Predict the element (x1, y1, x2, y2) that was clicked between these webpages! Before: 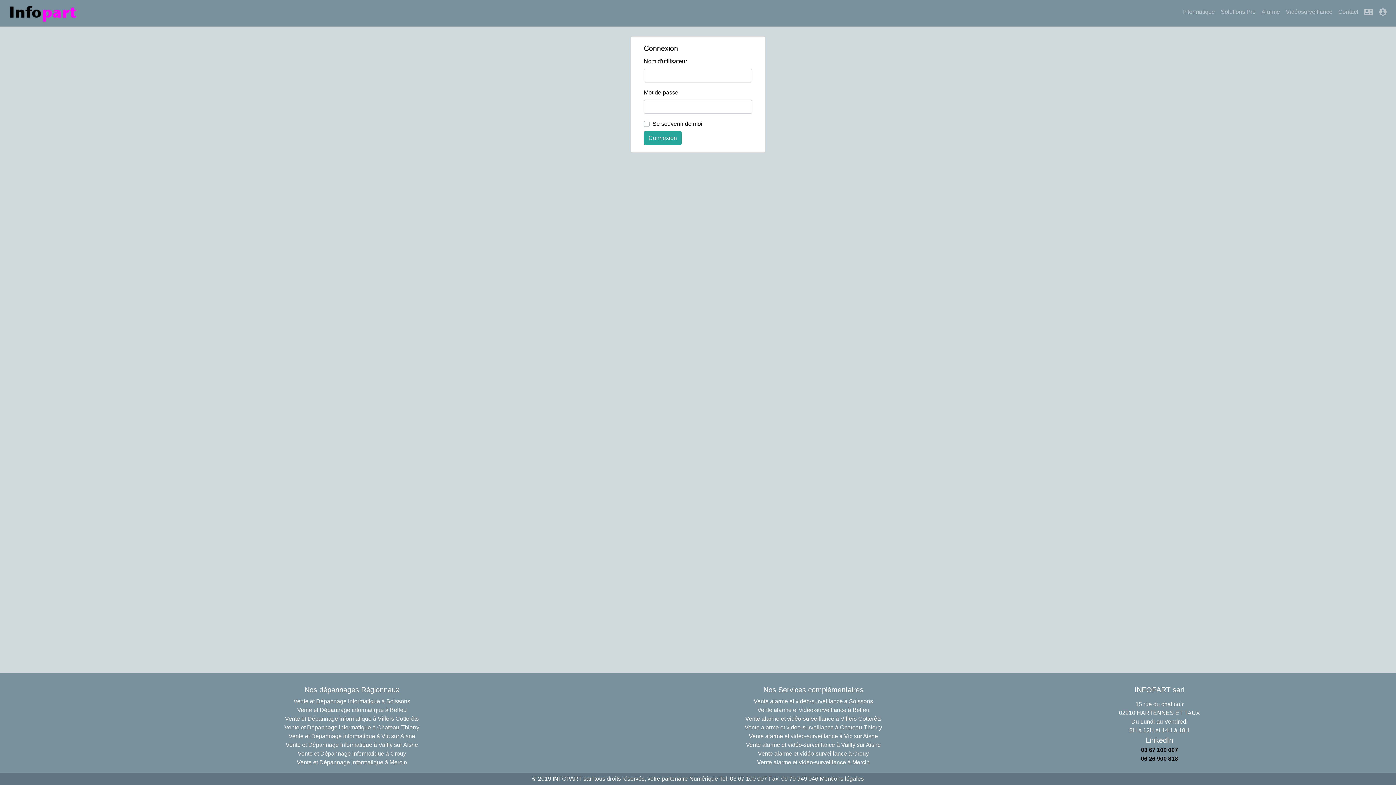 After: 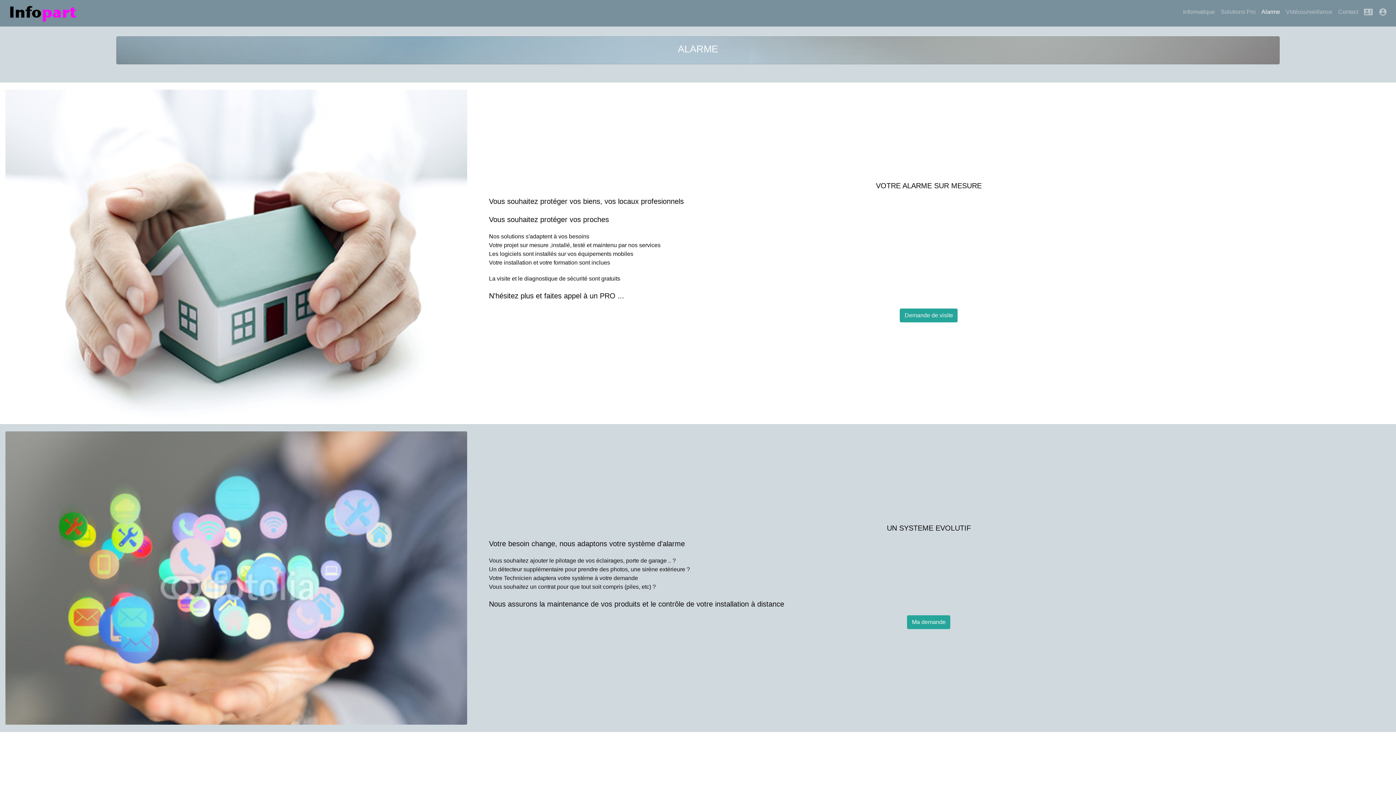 Action: label: Alarme bbox: (1258, 4, 1283, 19)